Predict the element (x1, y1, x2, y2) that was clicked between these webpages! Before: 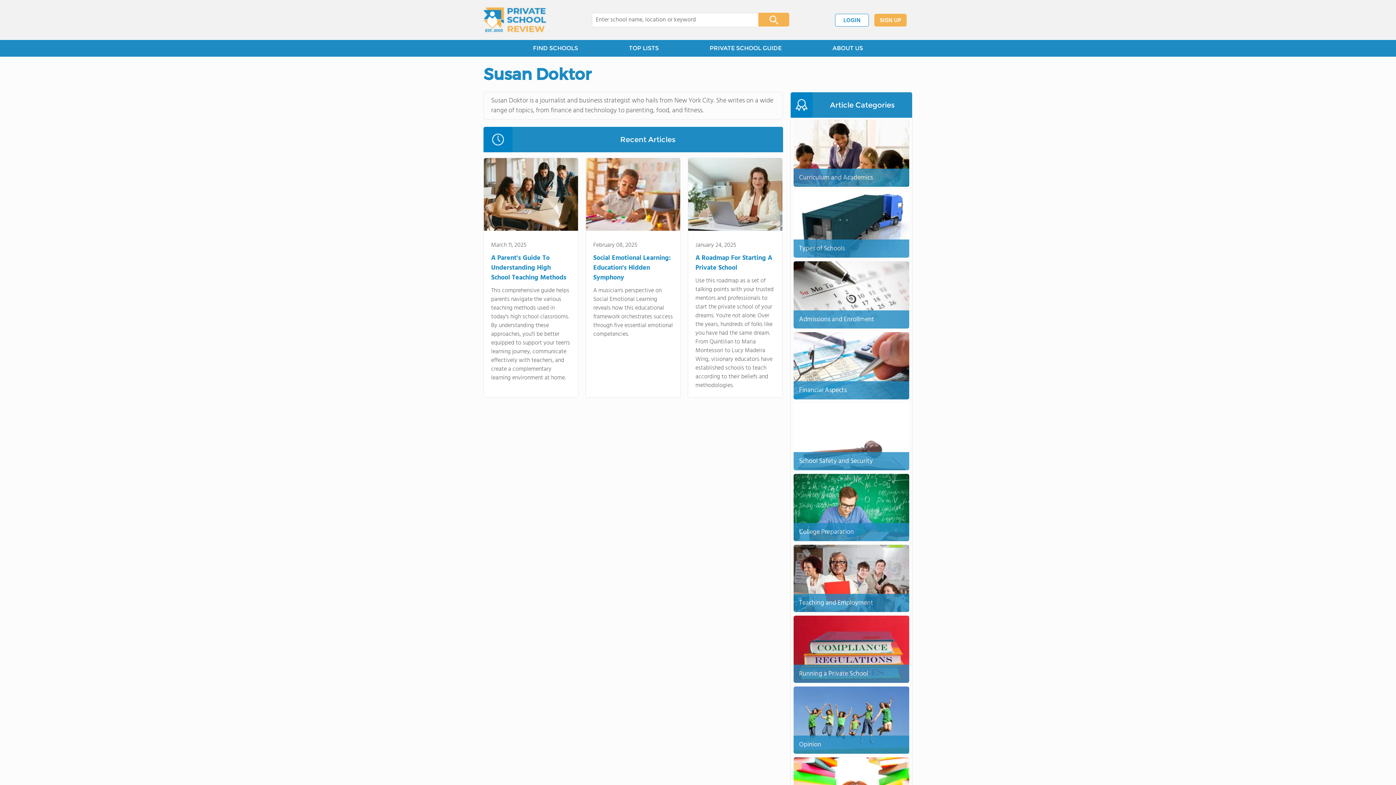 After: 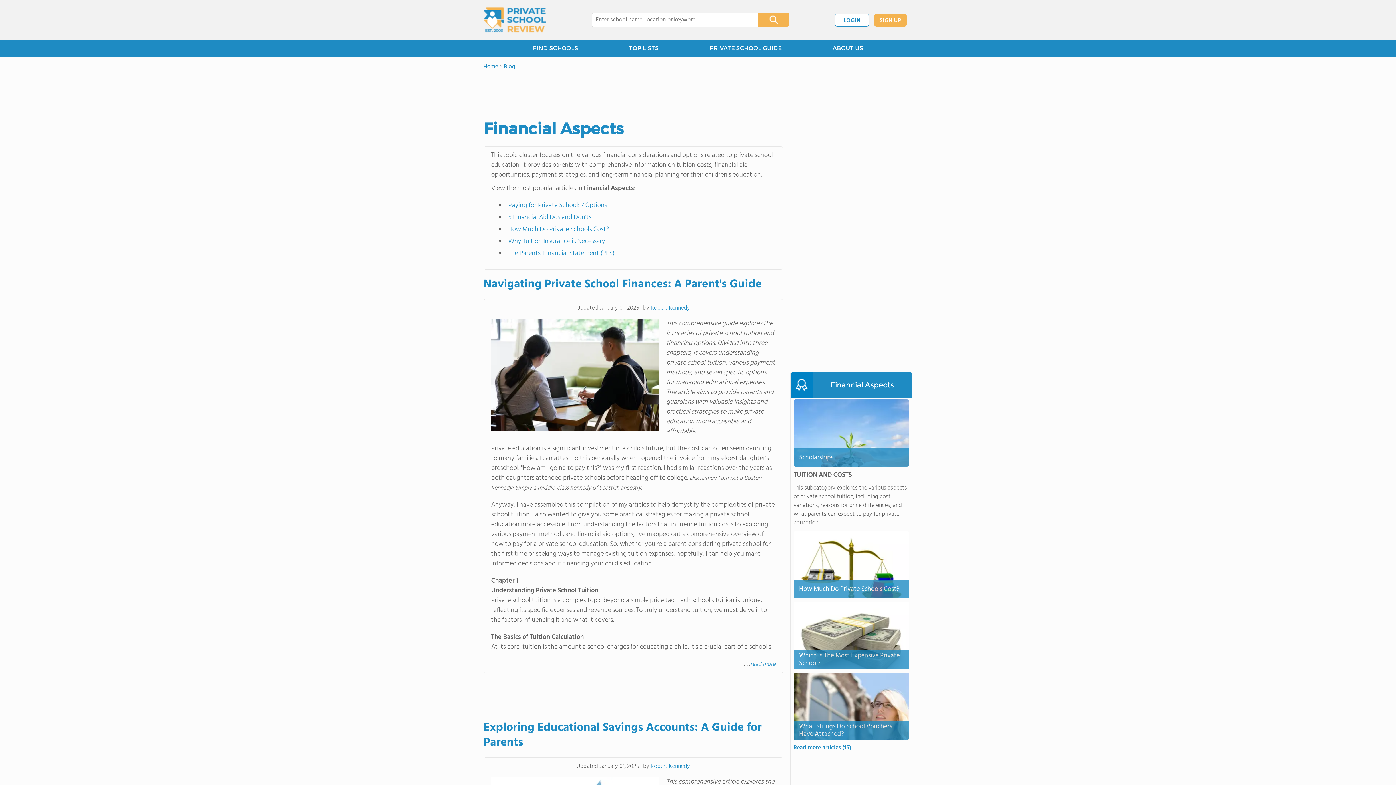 Action: bbox: (793, 332, 909, 399) label: Financial Aspects